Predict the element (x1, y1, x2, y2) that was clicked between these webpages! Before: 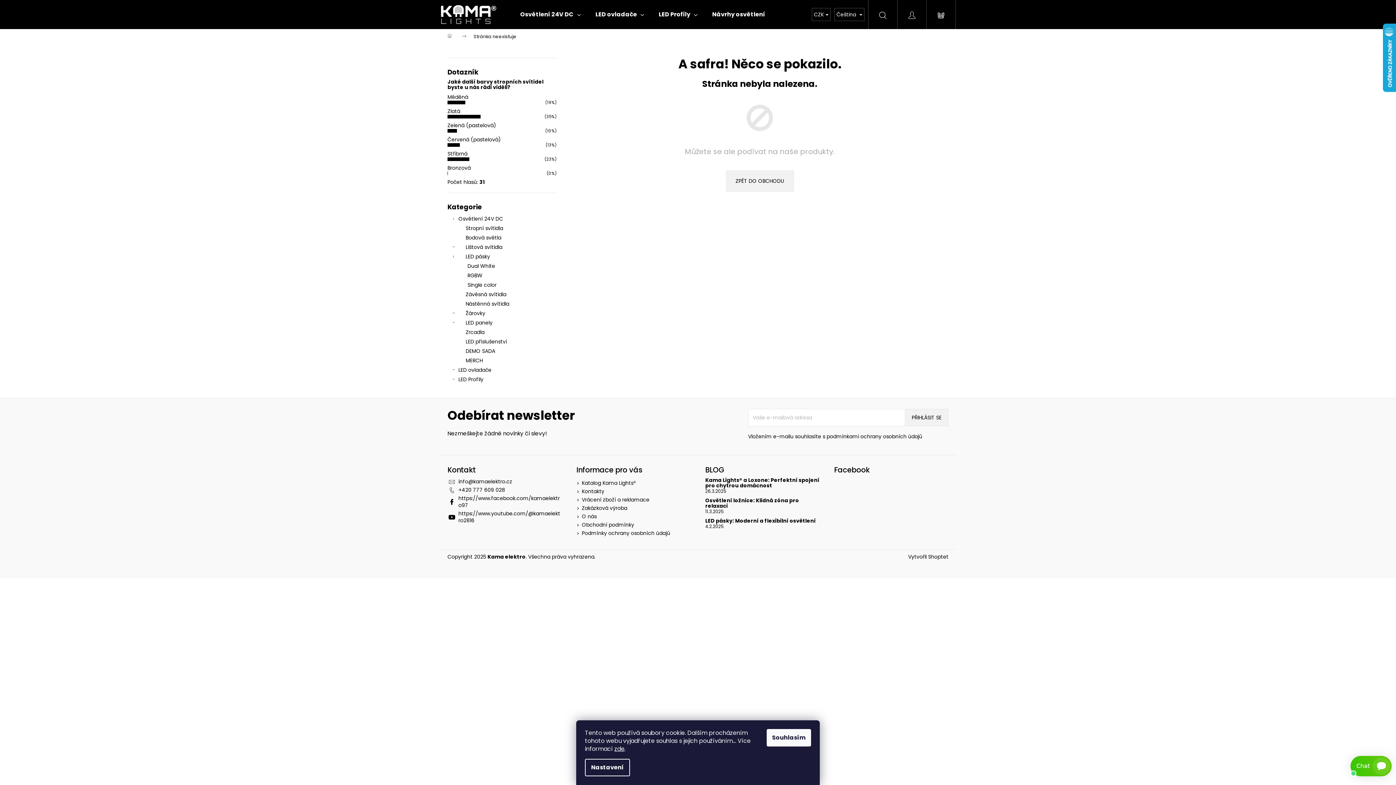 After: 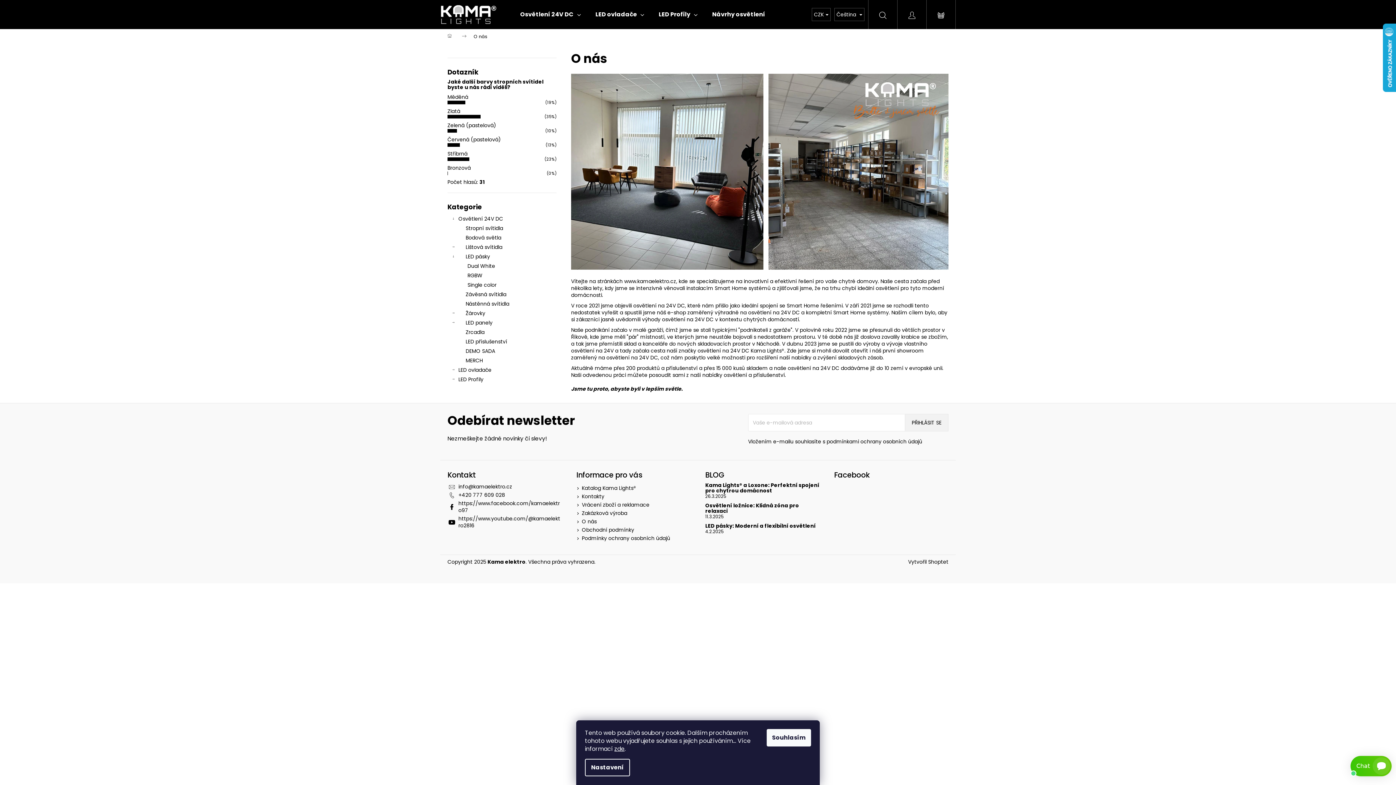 Action: label: O nás bbox: (582, 513, 596, 520)